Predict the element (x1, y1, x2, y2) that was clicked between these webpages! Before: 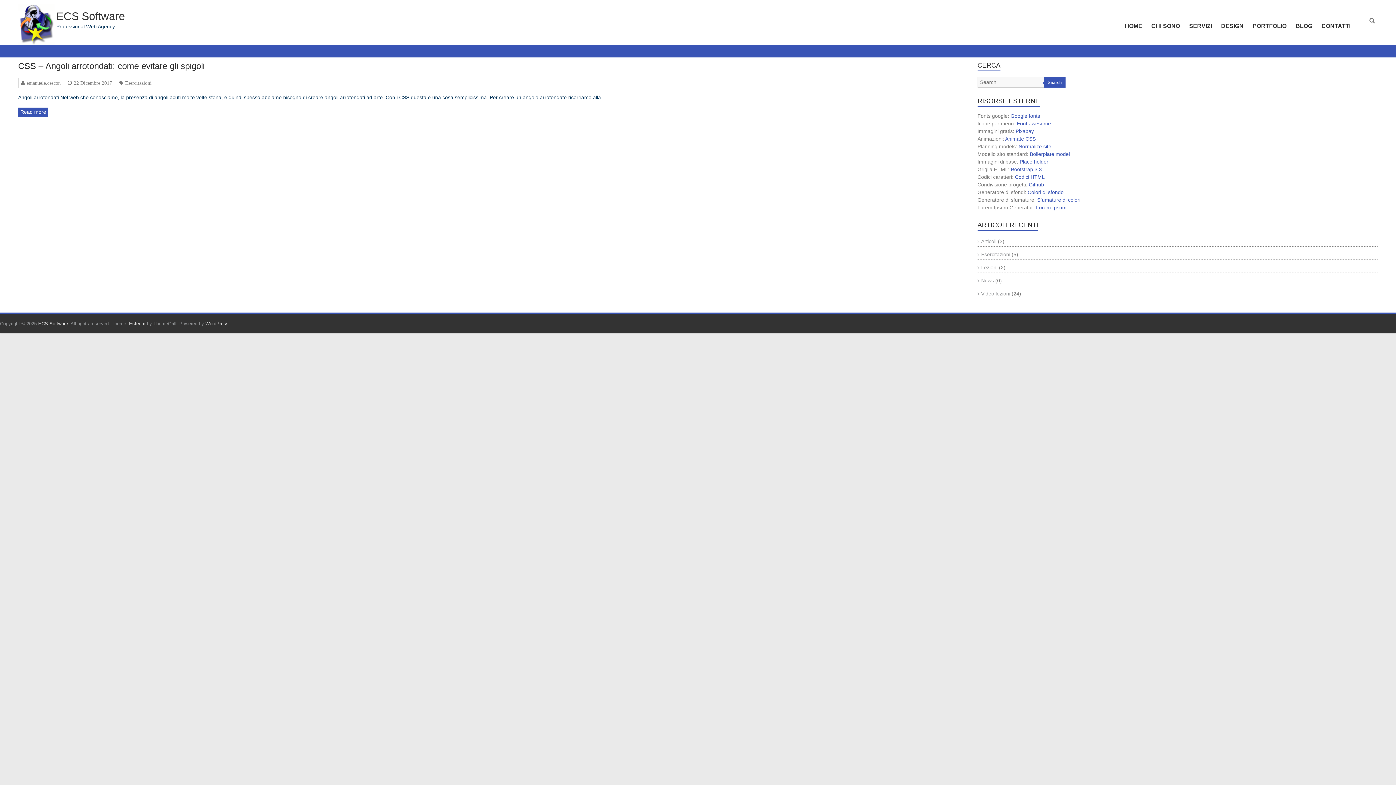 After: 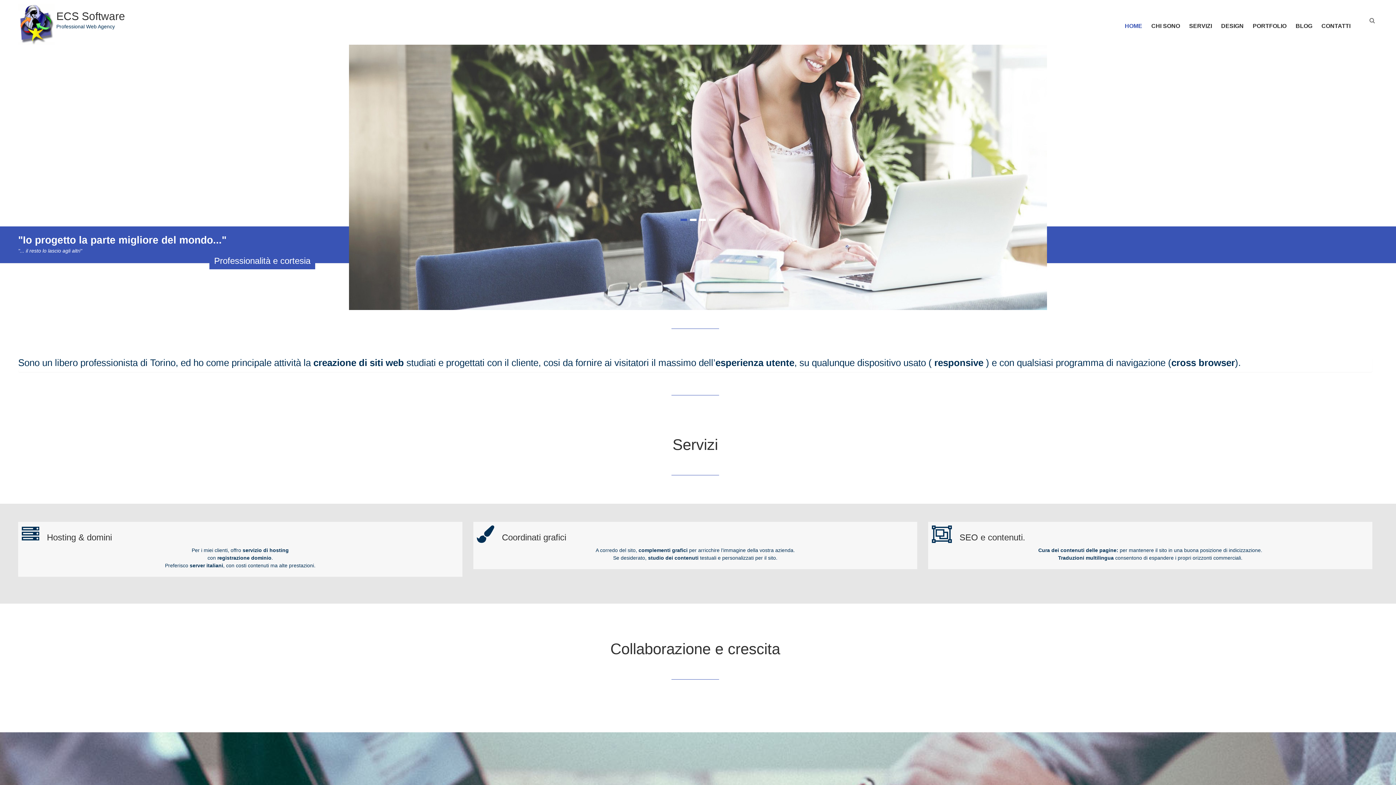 Action: bbox: (56, 10, 125, 22) label: ECS Software